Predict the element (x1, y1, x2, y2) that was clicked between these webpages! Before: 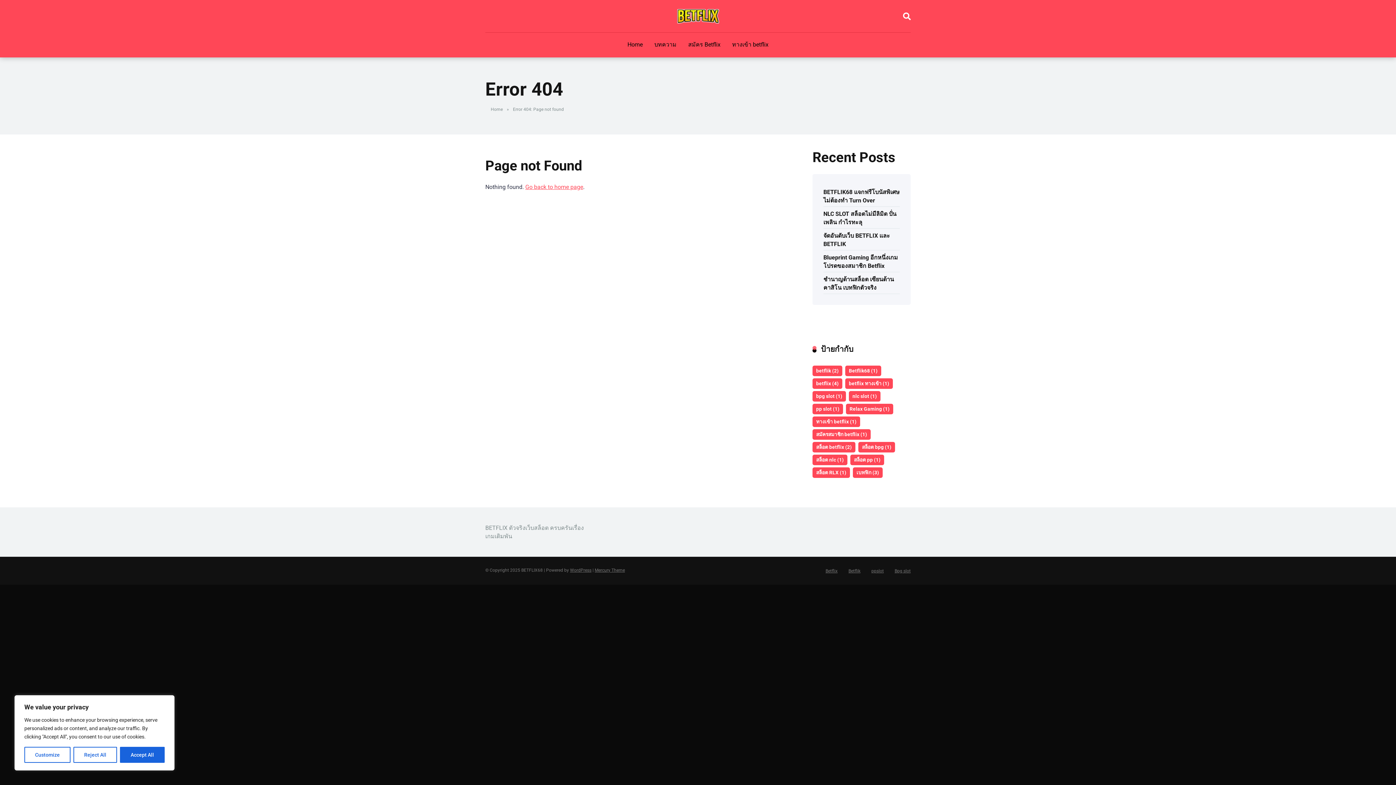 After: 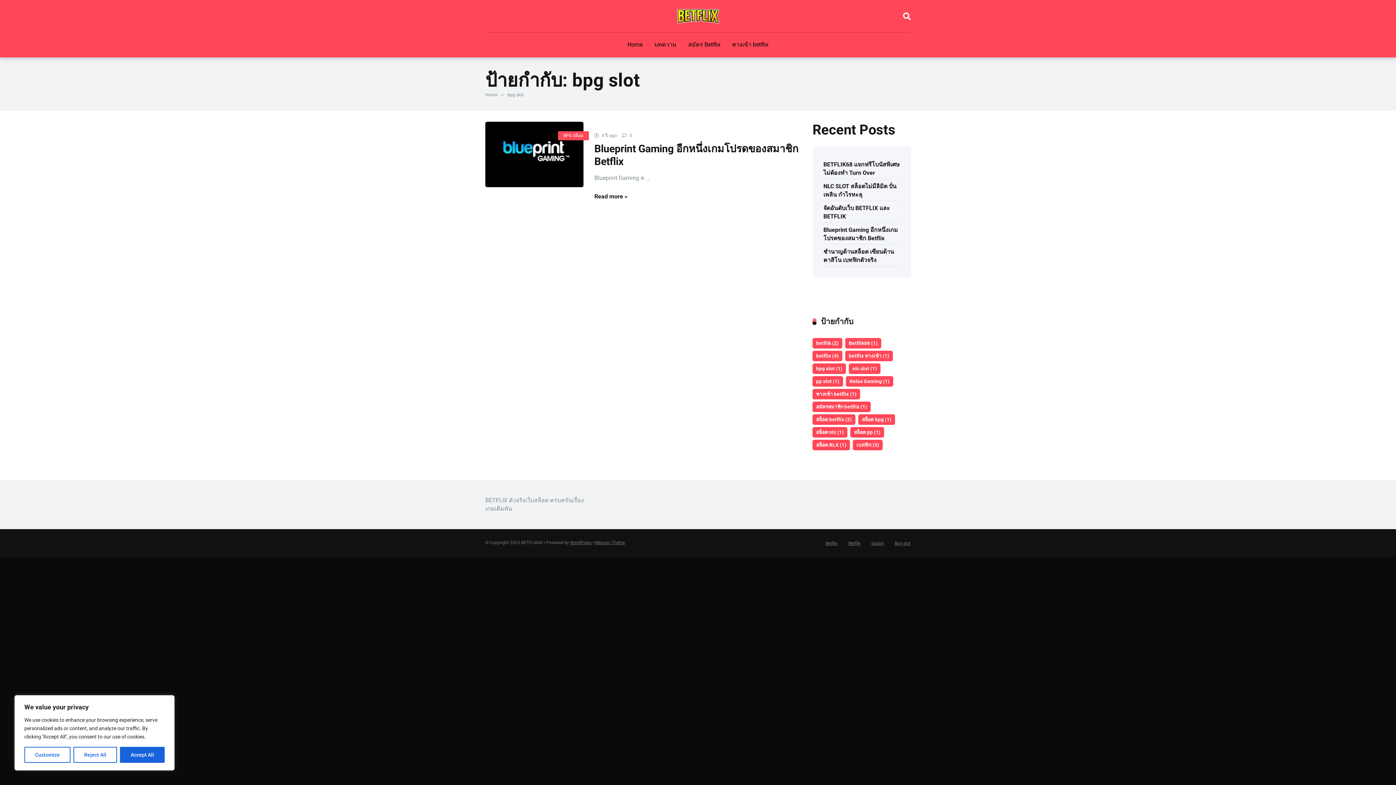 Action: label: bpg slot (1 รายการ) bbox: (812, 391, 846, 401)